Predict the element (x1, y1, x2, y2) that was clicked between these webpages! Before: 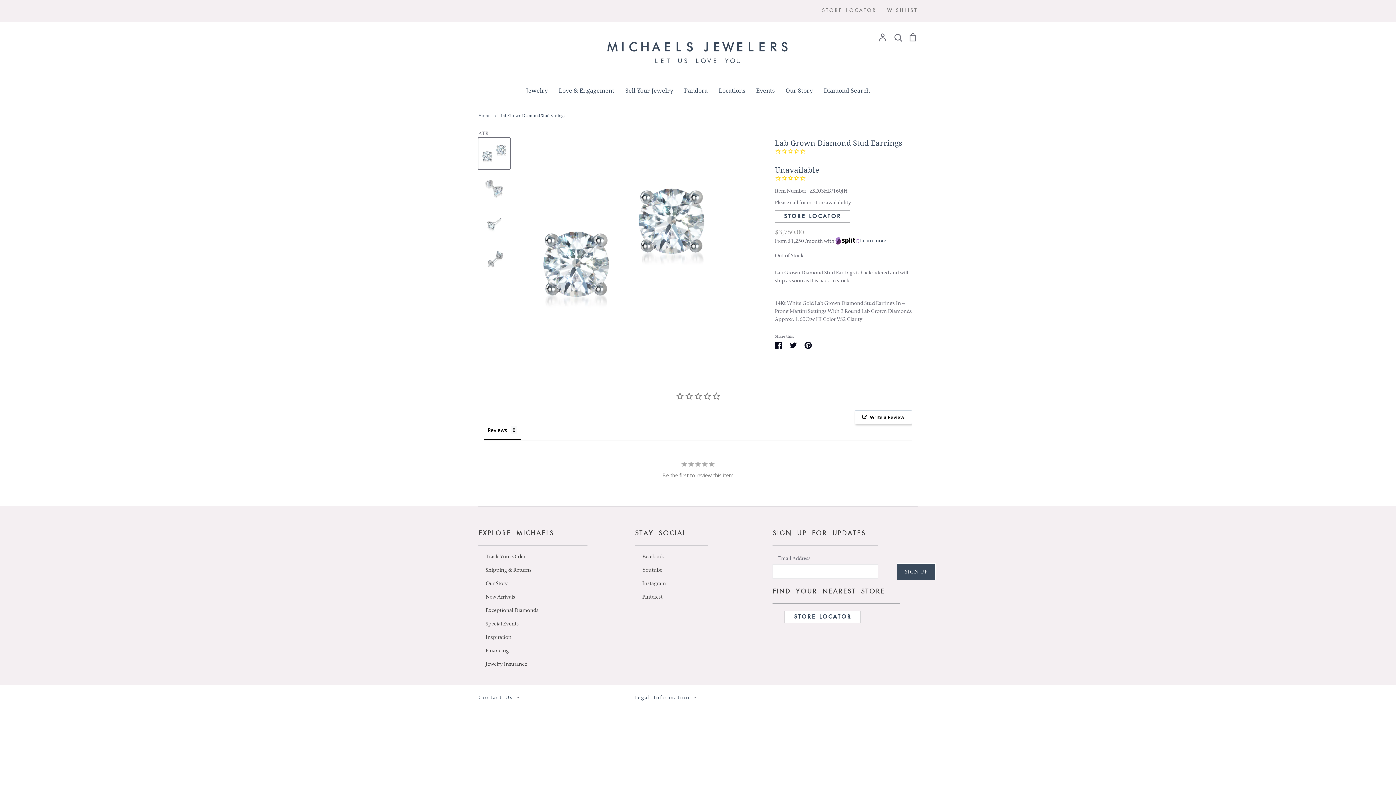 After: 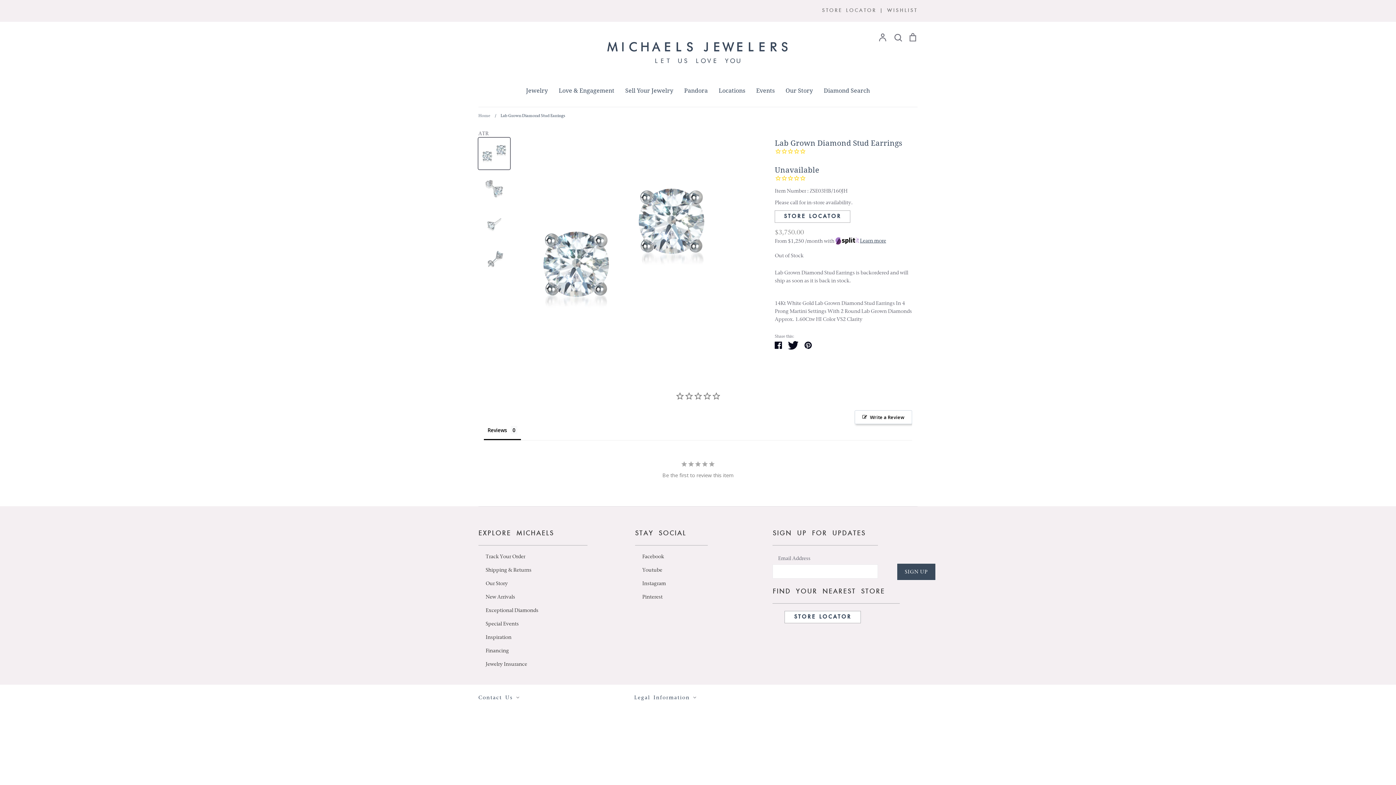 Action: label: Tweet on Twitter bbox: (789, 341, 797, 348)